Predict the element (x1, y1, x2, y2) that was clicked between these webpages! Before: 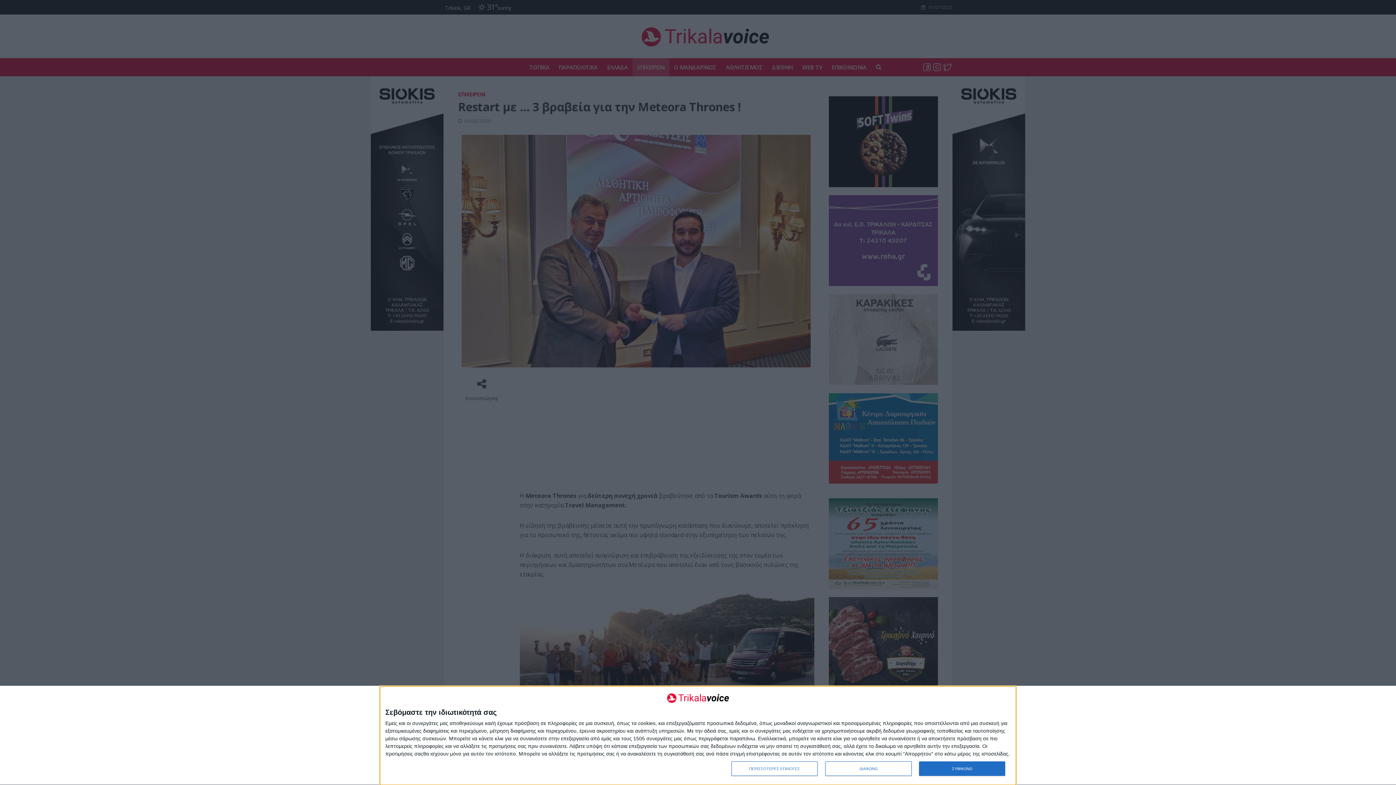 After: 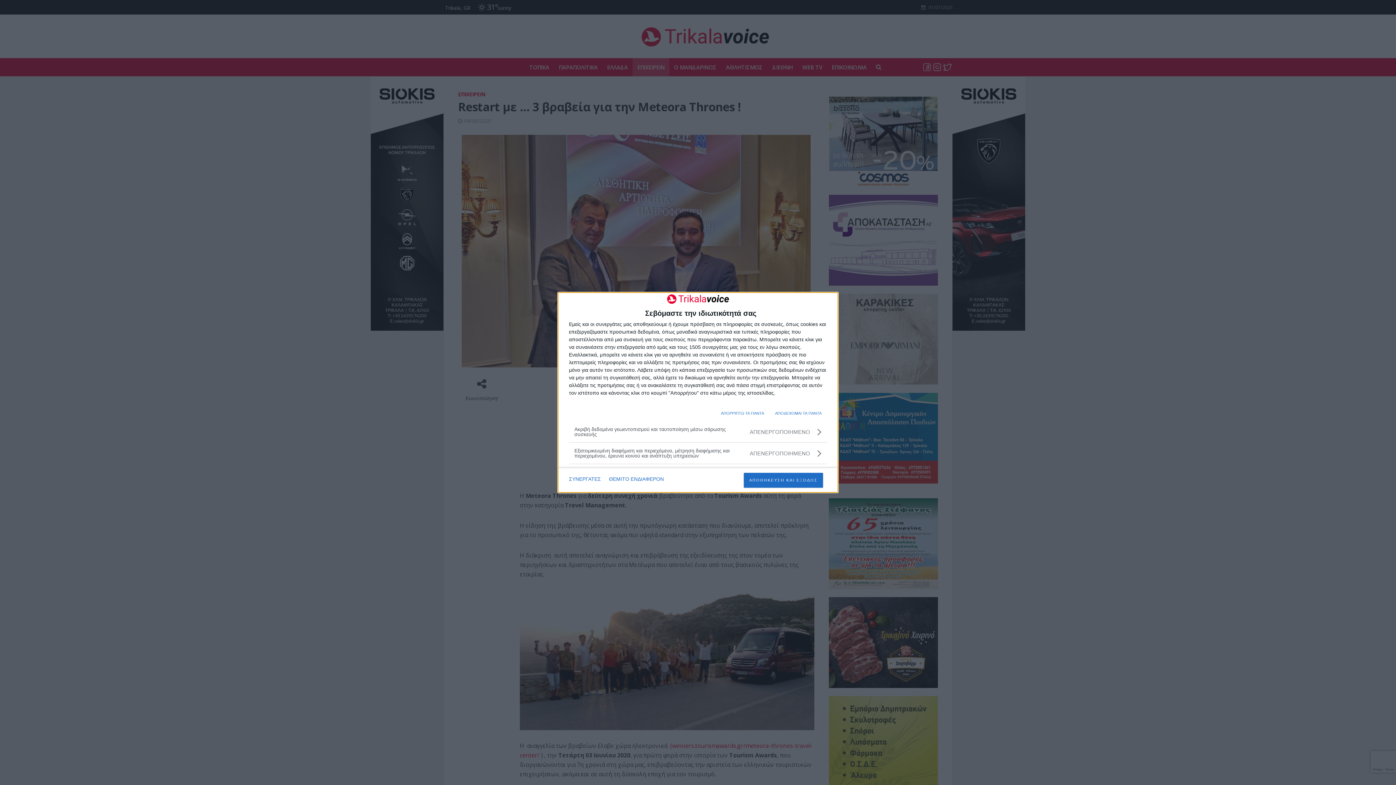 Action: bbox: (731, 761, 817, 776) label: ΠΕΡΙΣΣΟΤΕΡΕΣ ΕΠΙΛΟΓΕΣ